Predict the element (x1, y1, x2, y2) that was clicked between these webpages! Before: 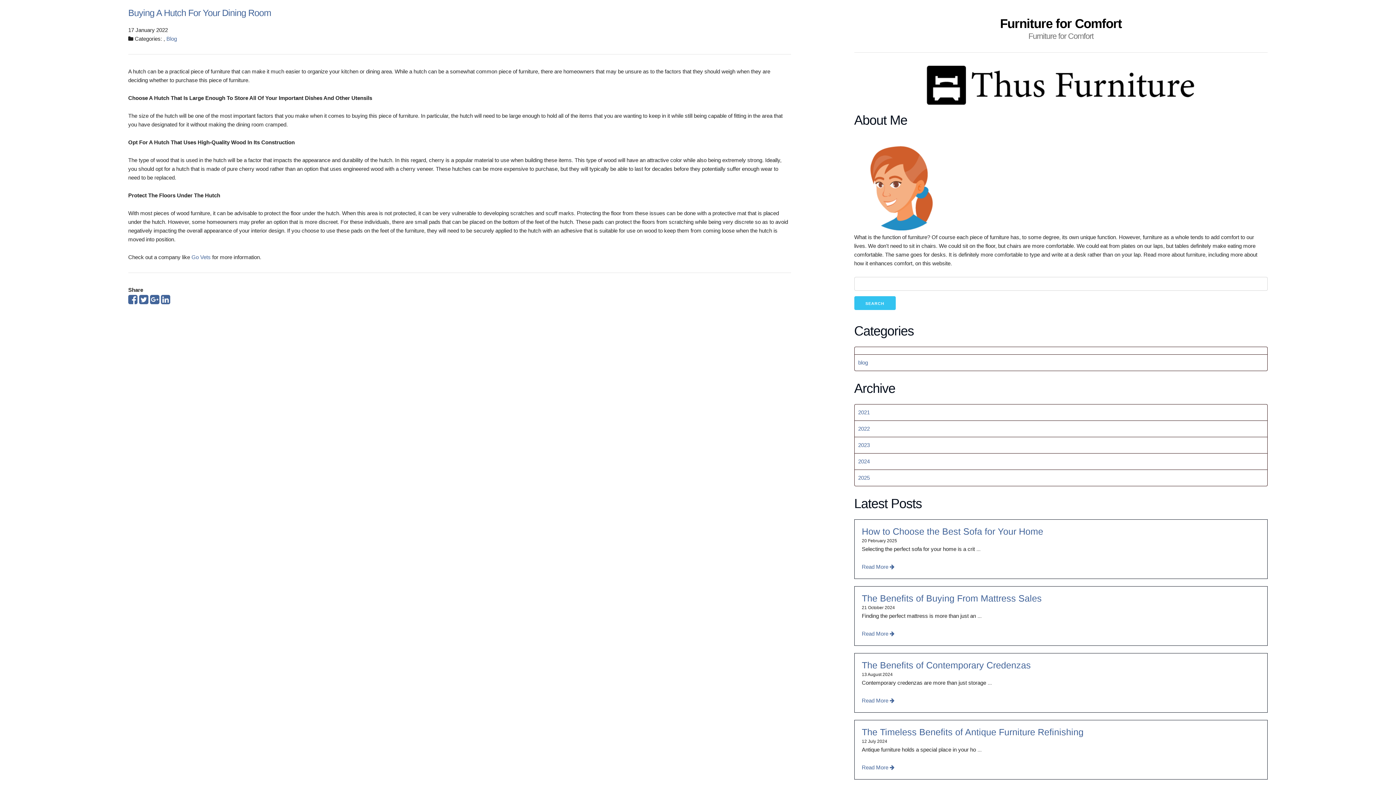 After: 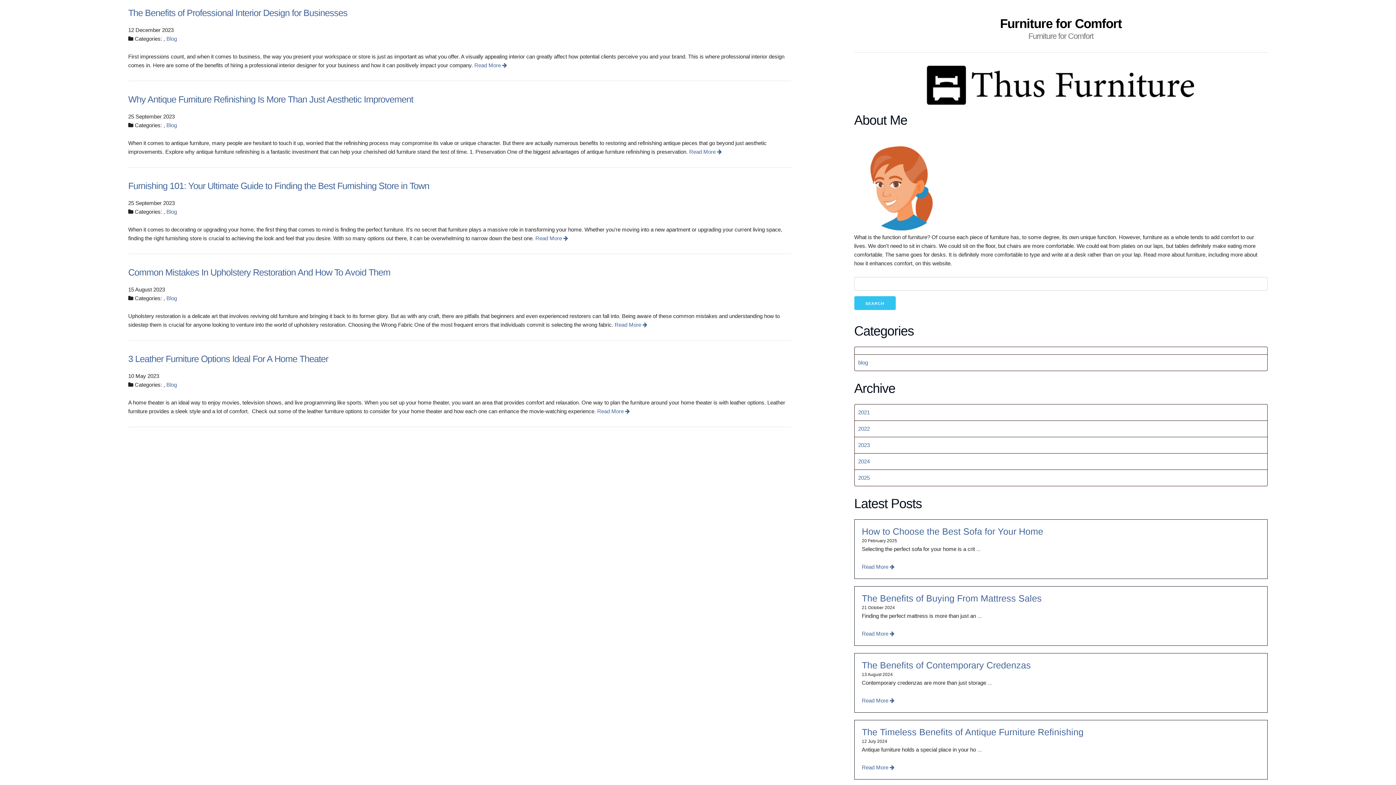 Action: label: 2023 bbox: (858, 442, 870, 448)